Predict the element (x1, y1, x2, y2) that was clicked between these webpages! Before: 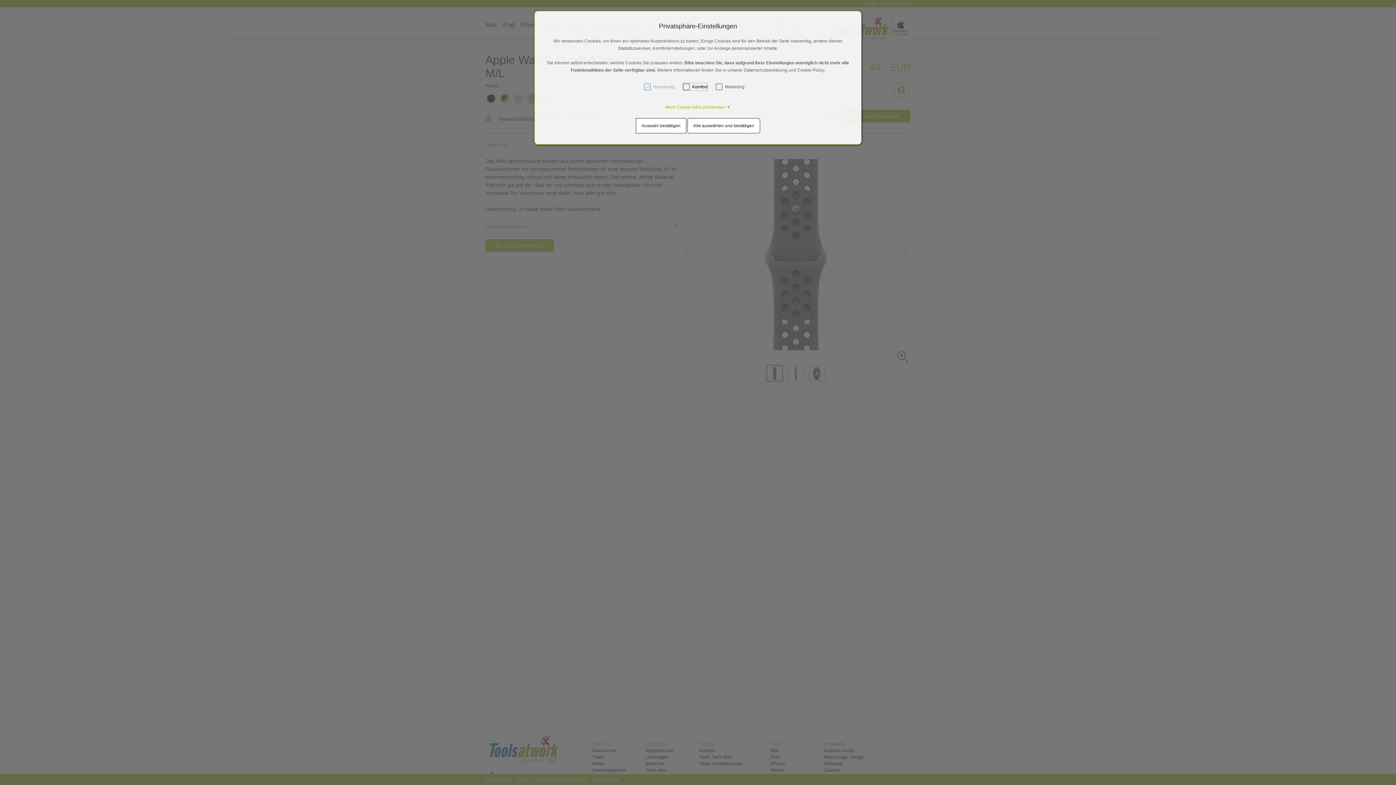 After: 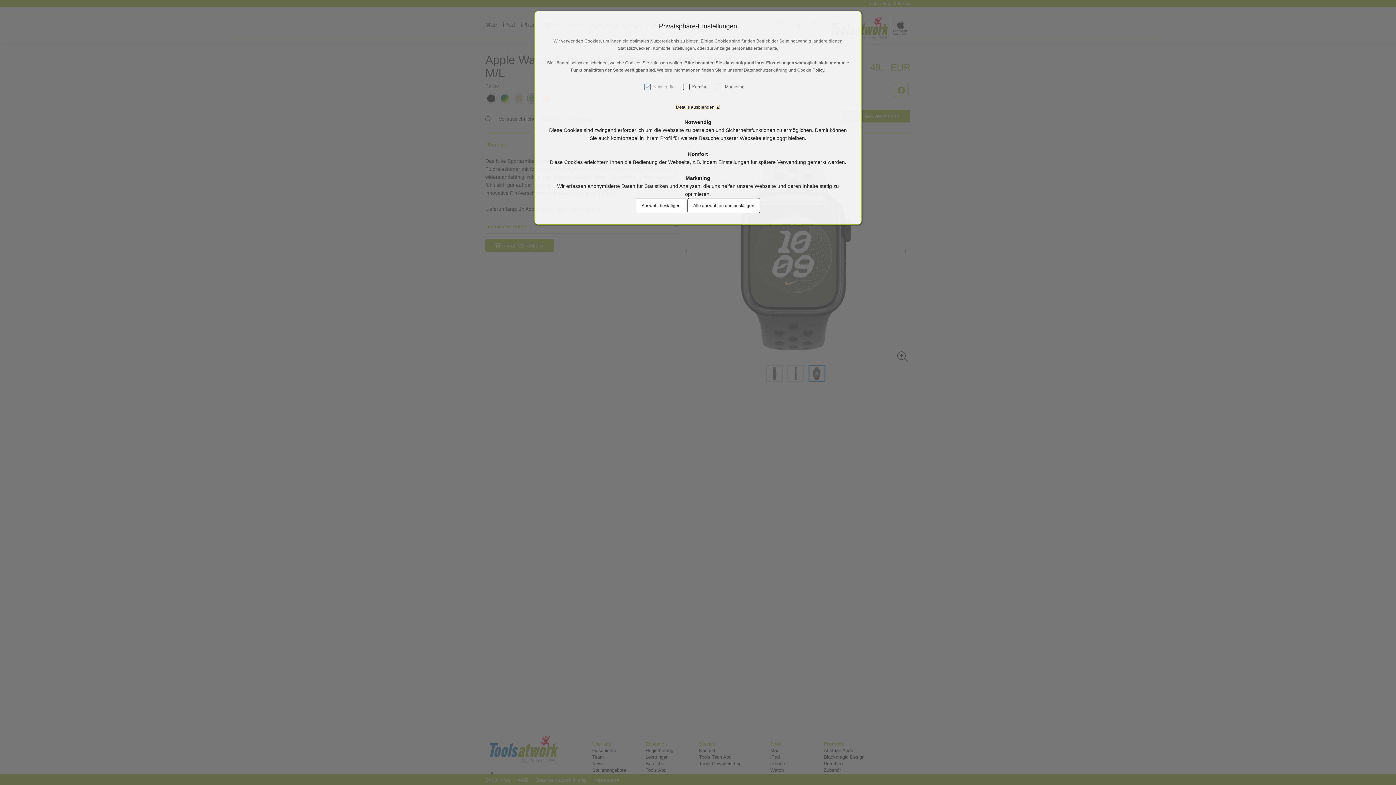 Action: label: Mehr Cookie-Infos einblenden ▼ bbox: (665, 104, 730, 109)